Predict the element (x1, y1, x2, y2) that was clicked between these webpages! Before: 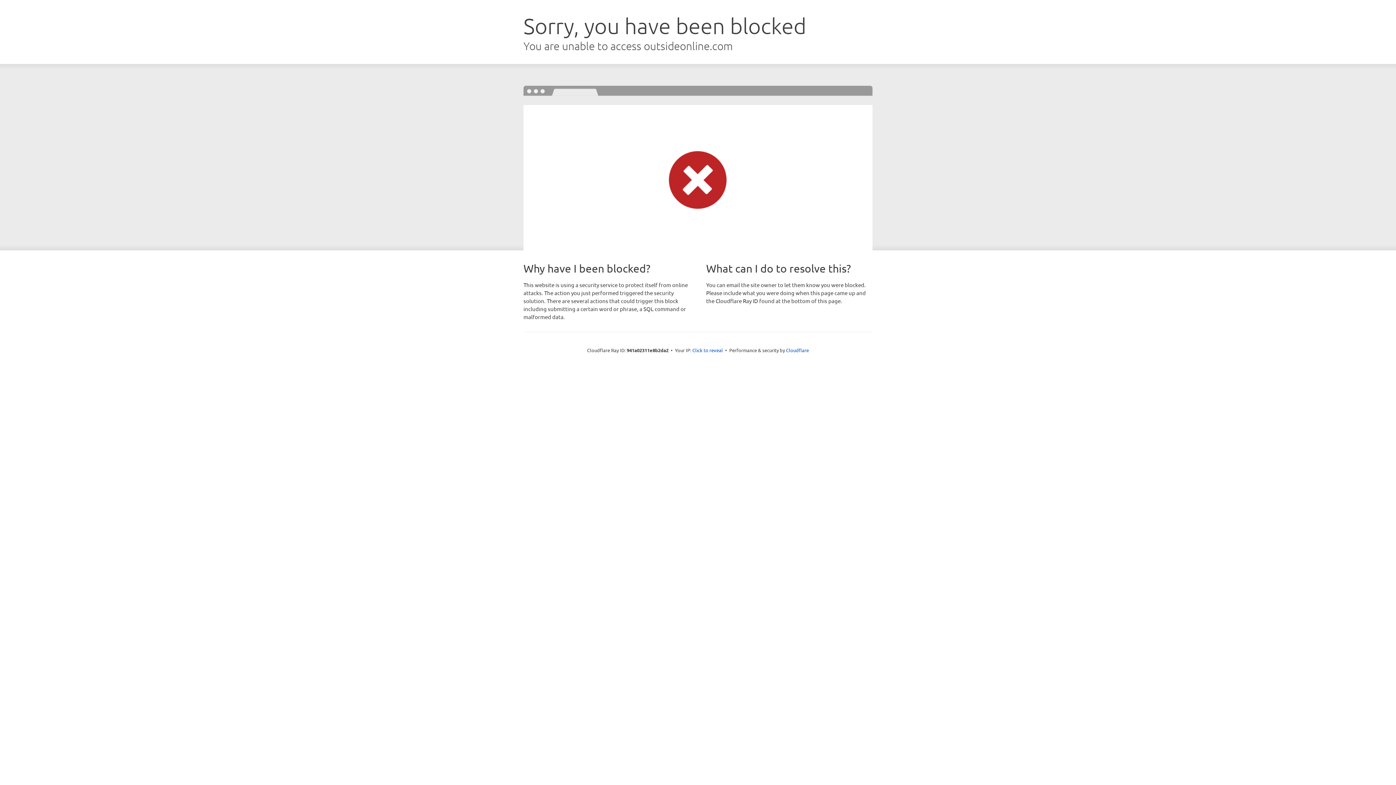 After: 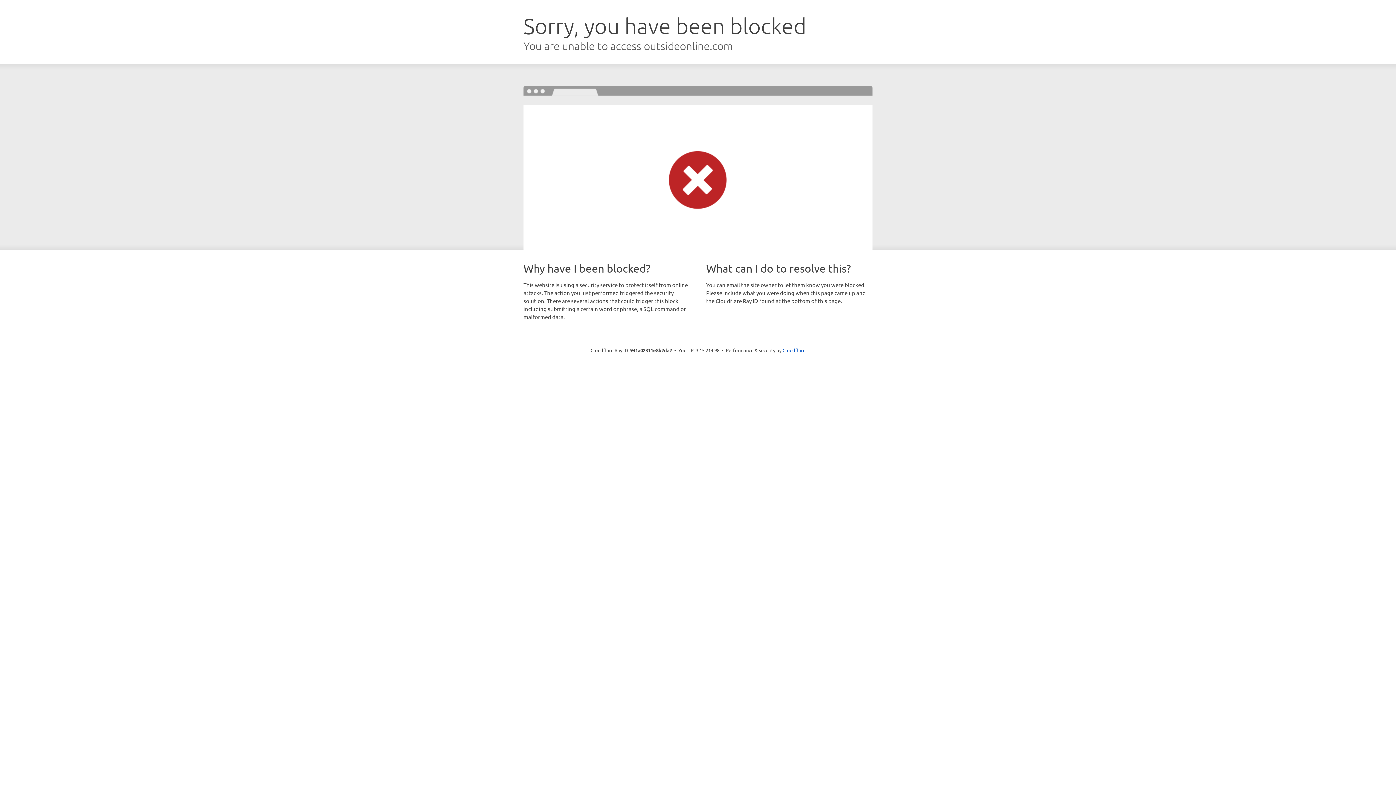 Action: bbox: (692, 346, 723, 353) label: Click to reveal